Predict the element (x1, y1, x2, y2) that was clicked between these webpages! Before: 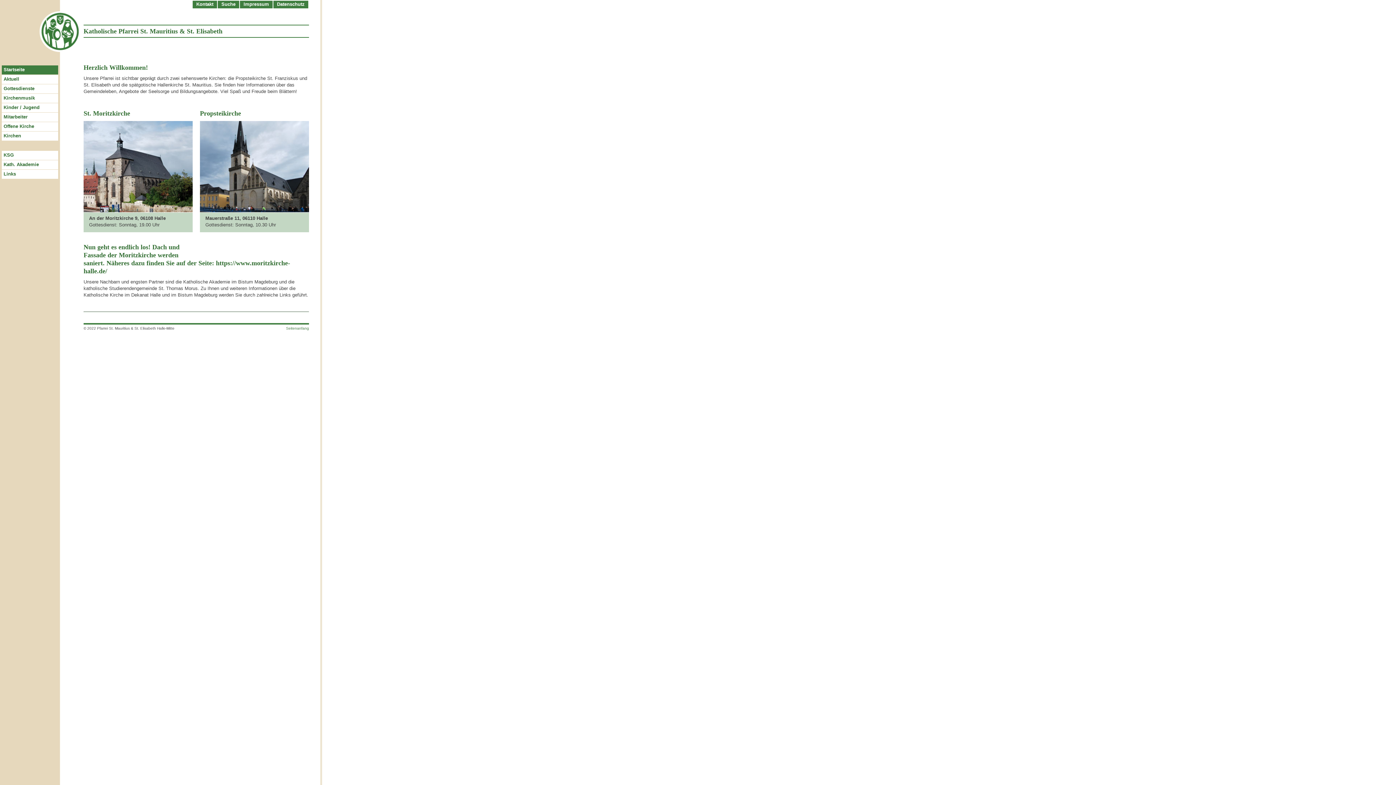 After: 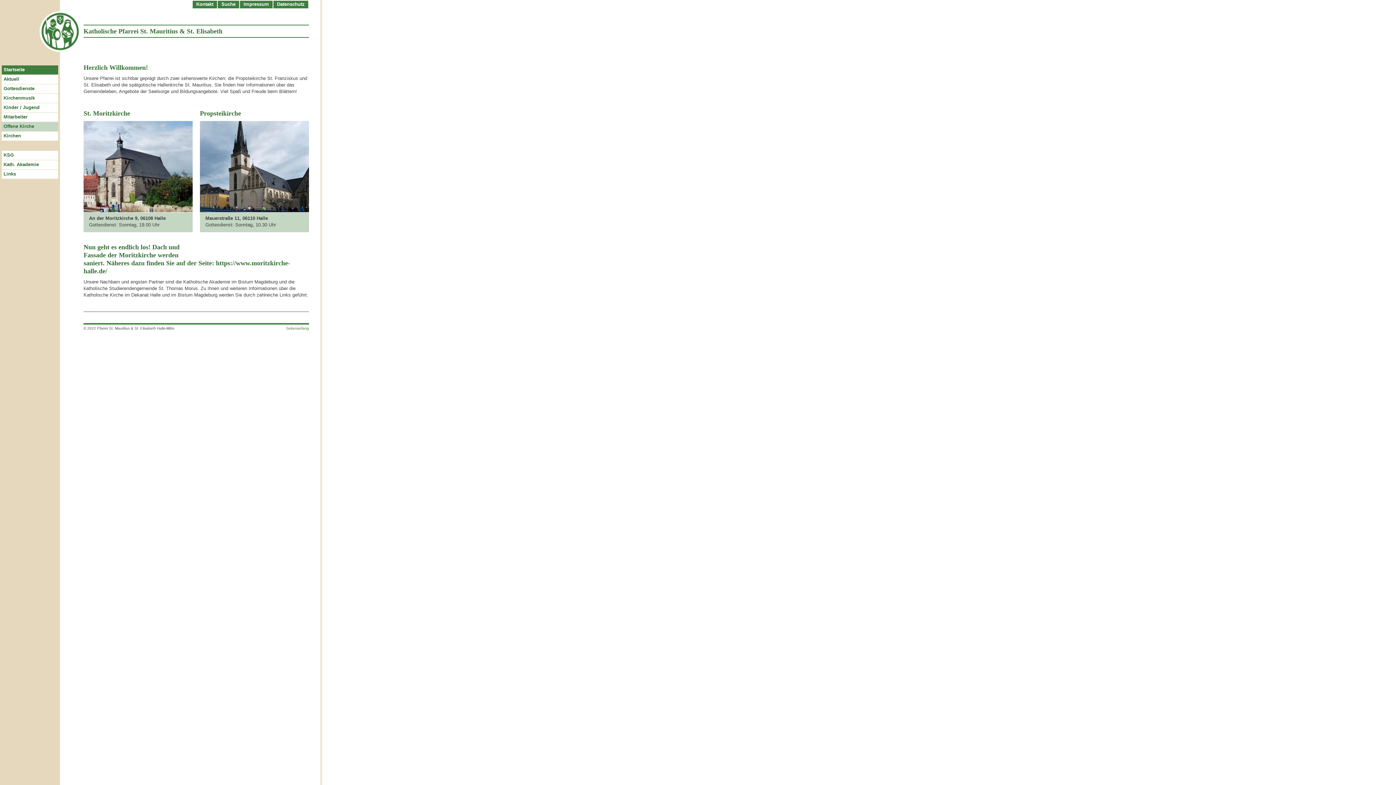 Action: label: Offene Kirche bbox: (1, 122, 58, 131)